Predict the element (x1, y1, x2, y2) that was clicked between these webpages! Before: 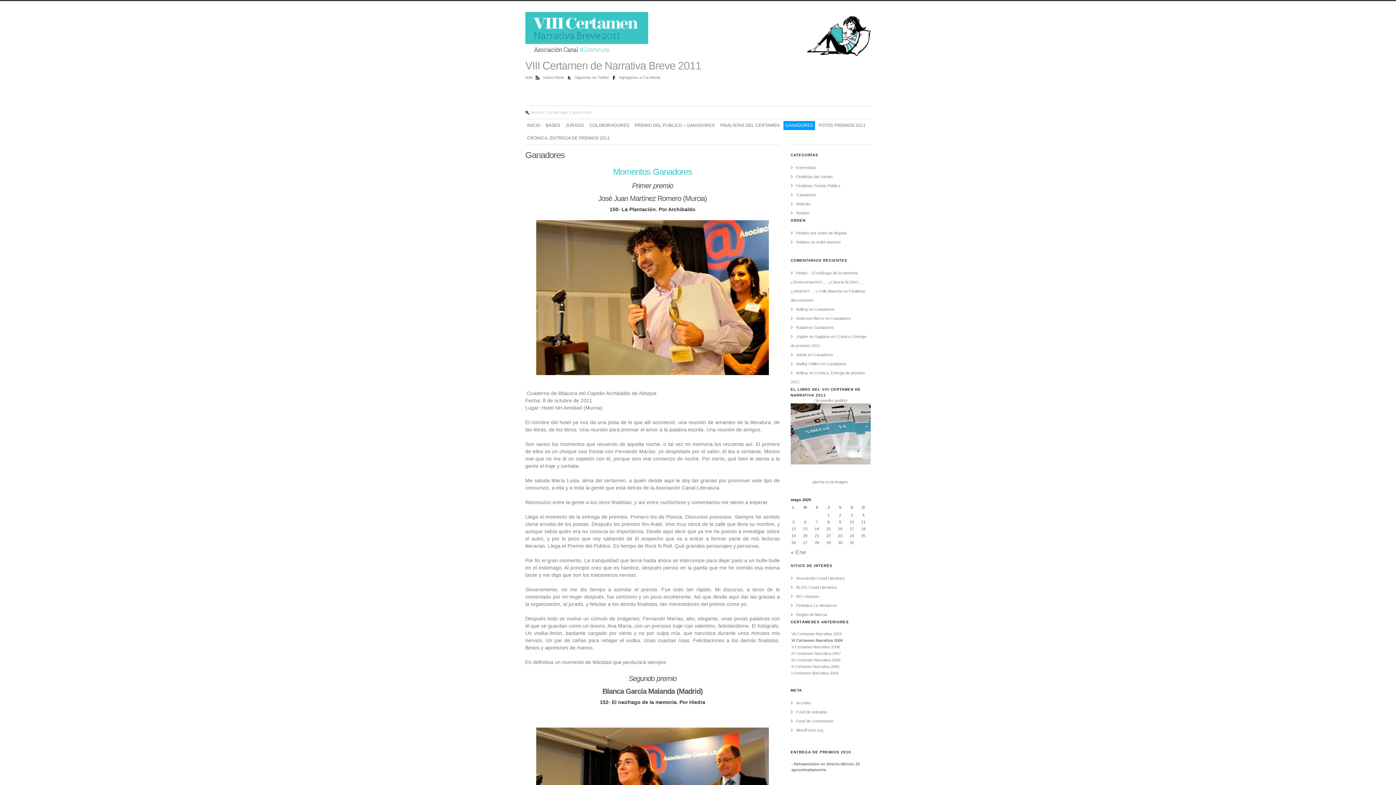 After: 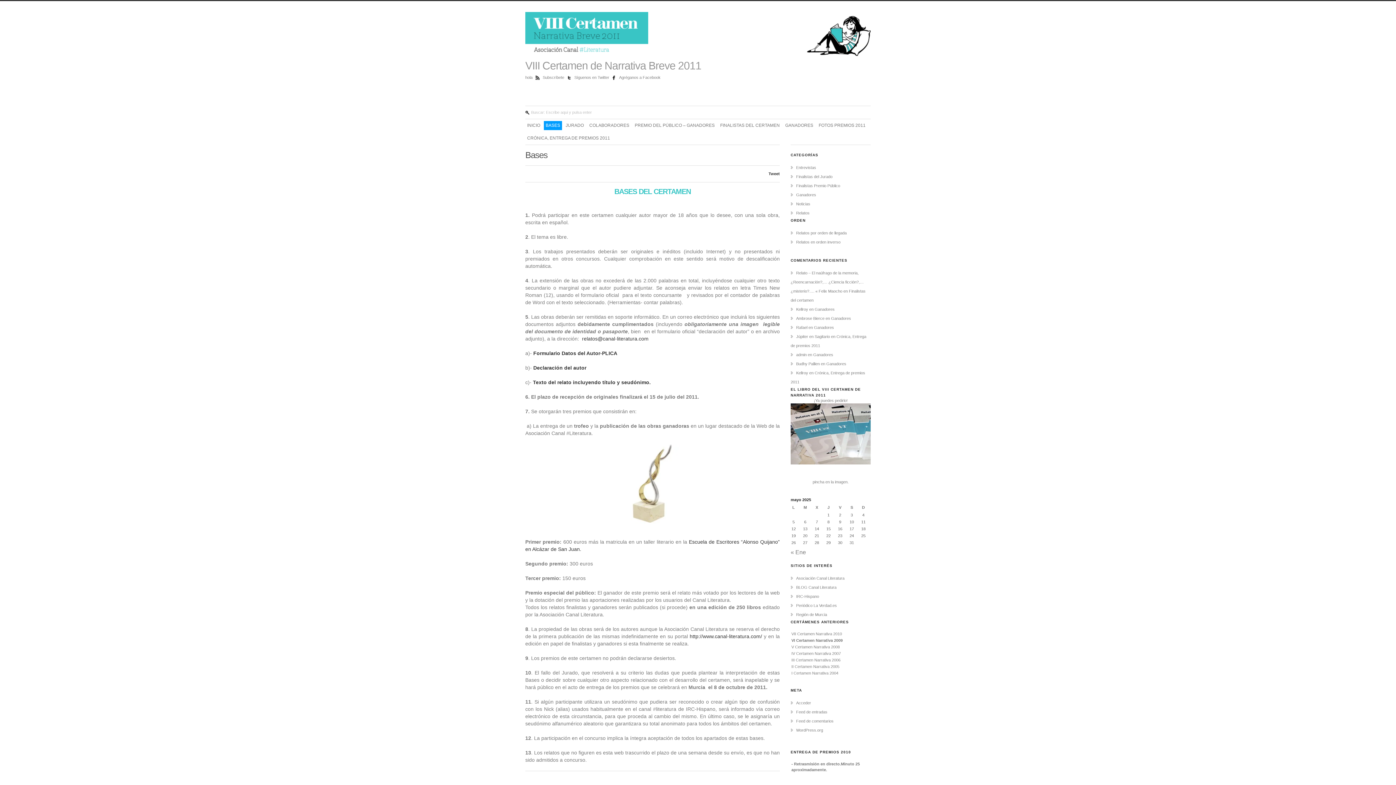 Action: label: BASES bbox: (544, 121, 562, 130)